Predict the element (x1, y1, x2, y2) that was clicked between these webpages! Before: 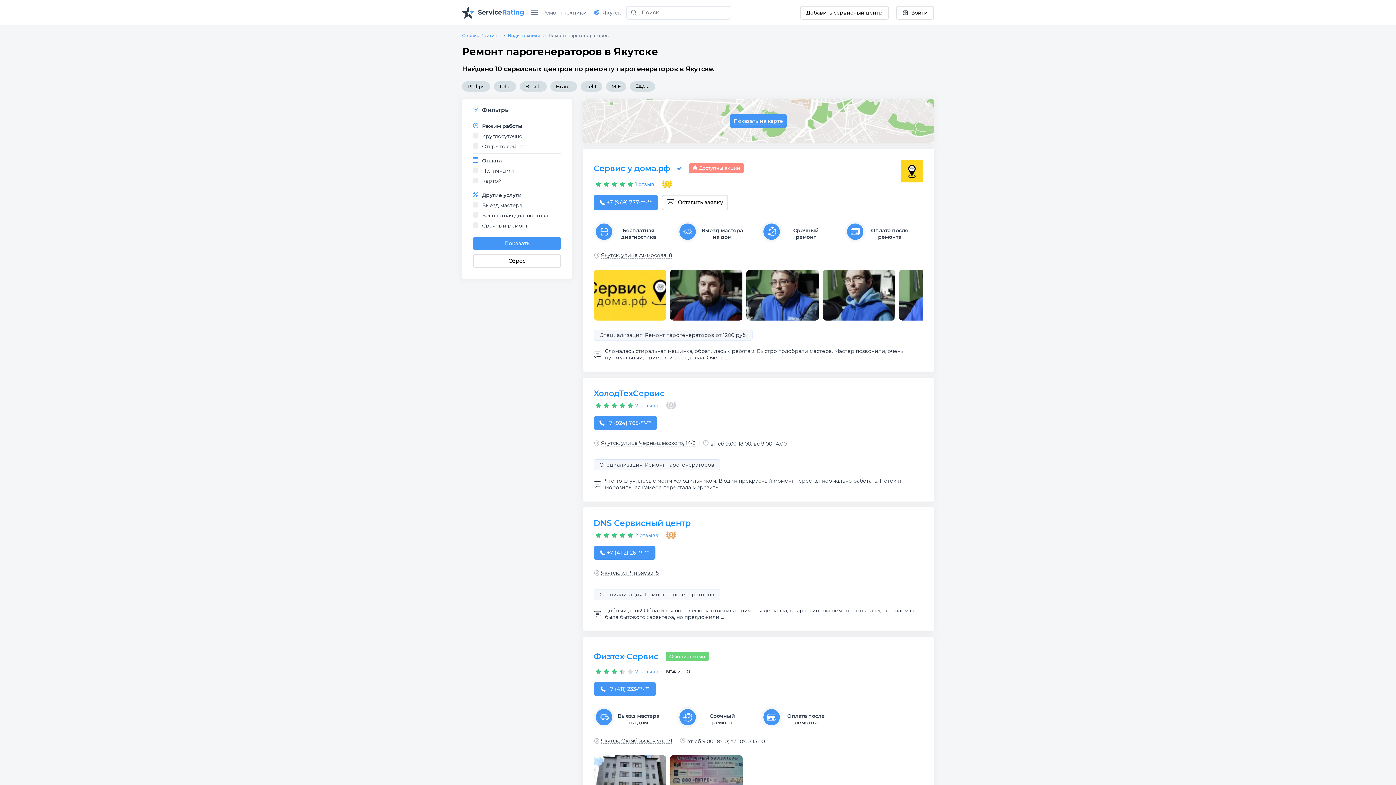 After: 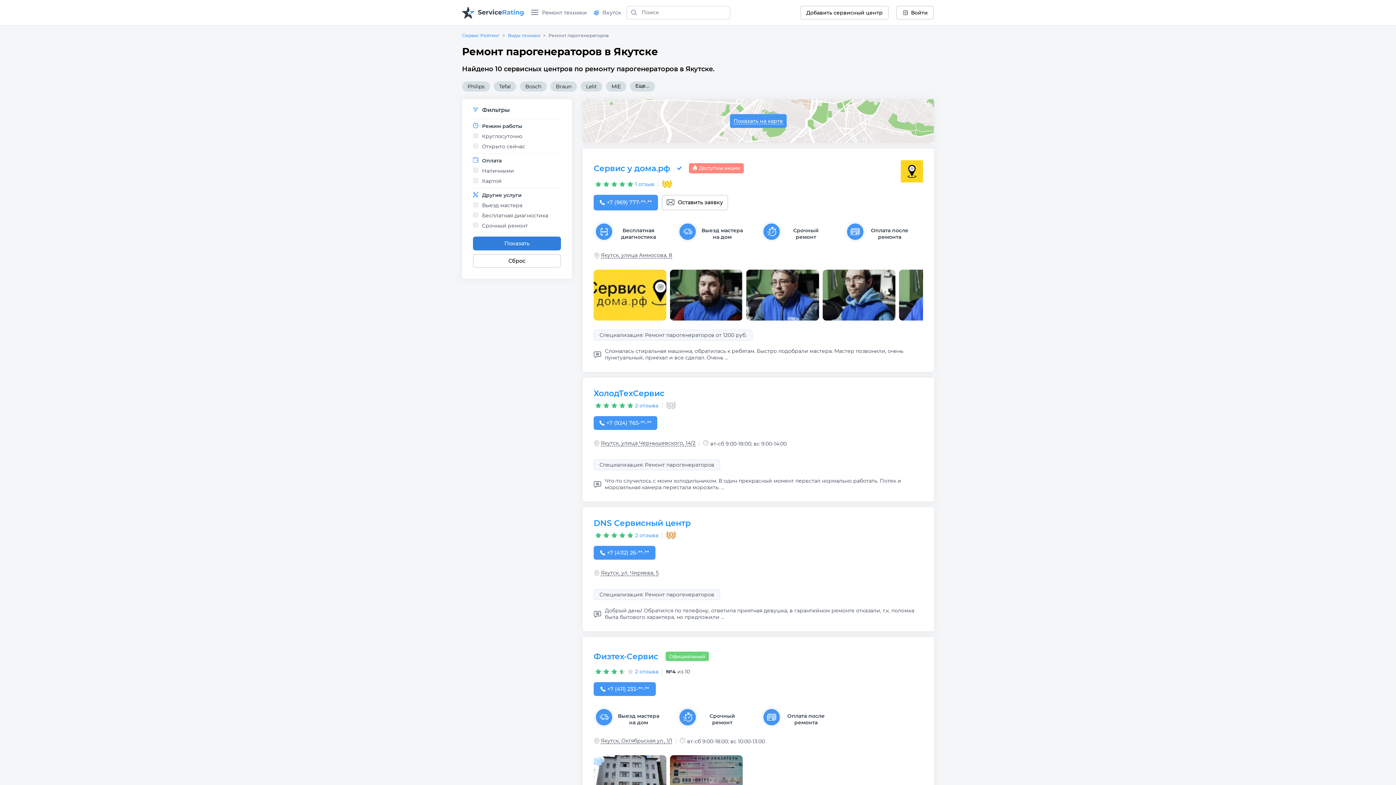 Action: label: Показать bbox: (473, 236, 561, 250)